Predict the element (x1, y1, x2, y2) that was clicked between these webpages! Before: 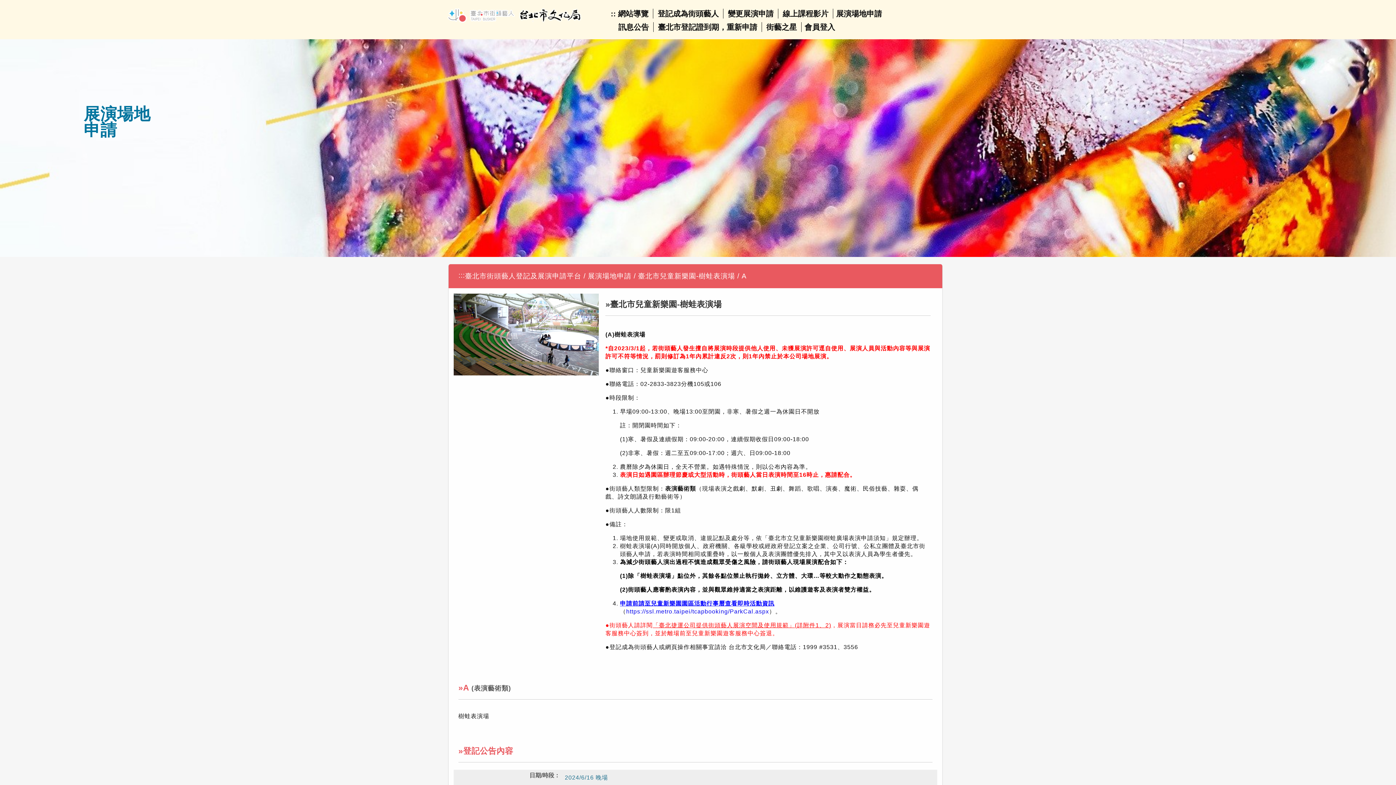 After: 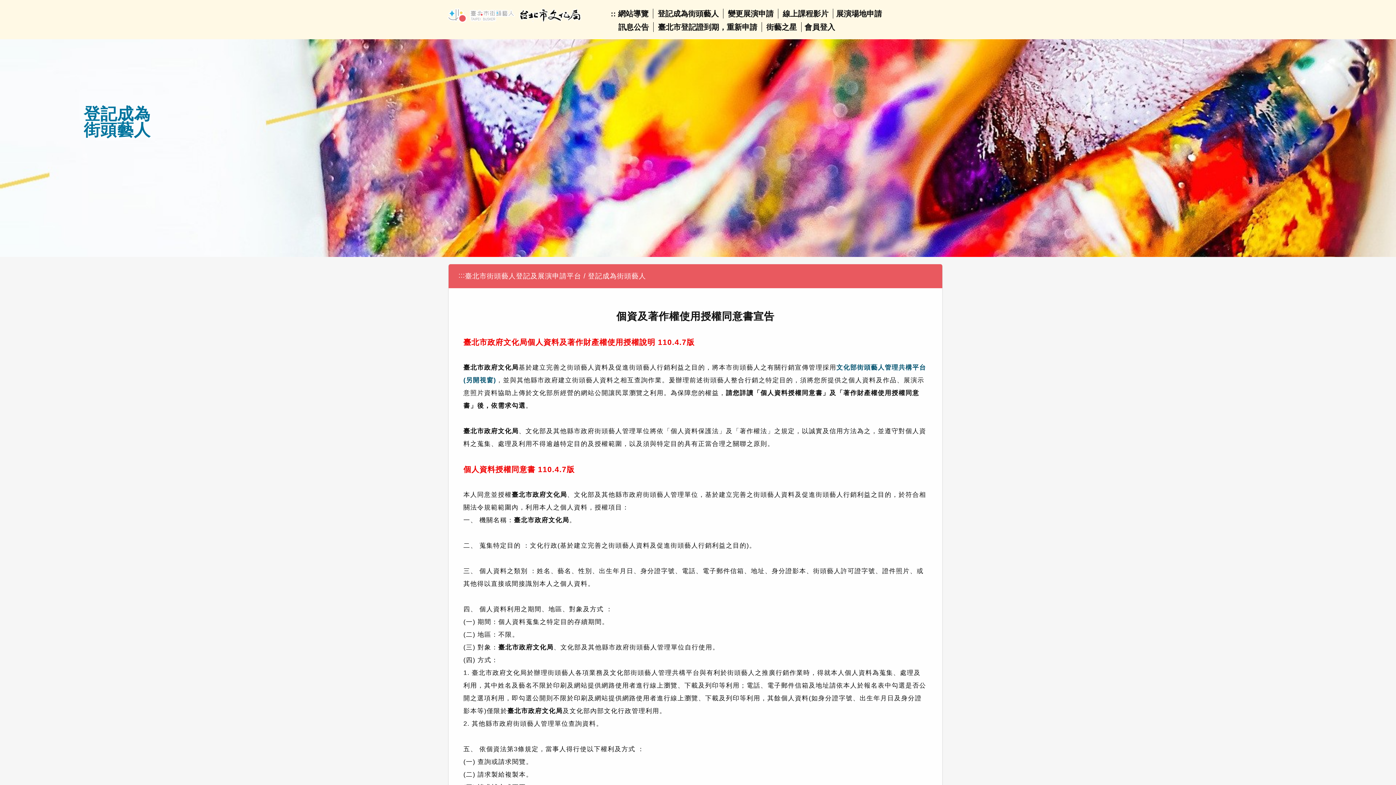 Action: label: 登記成為街頭藝人 bbox: (657, 9, 718, 17)